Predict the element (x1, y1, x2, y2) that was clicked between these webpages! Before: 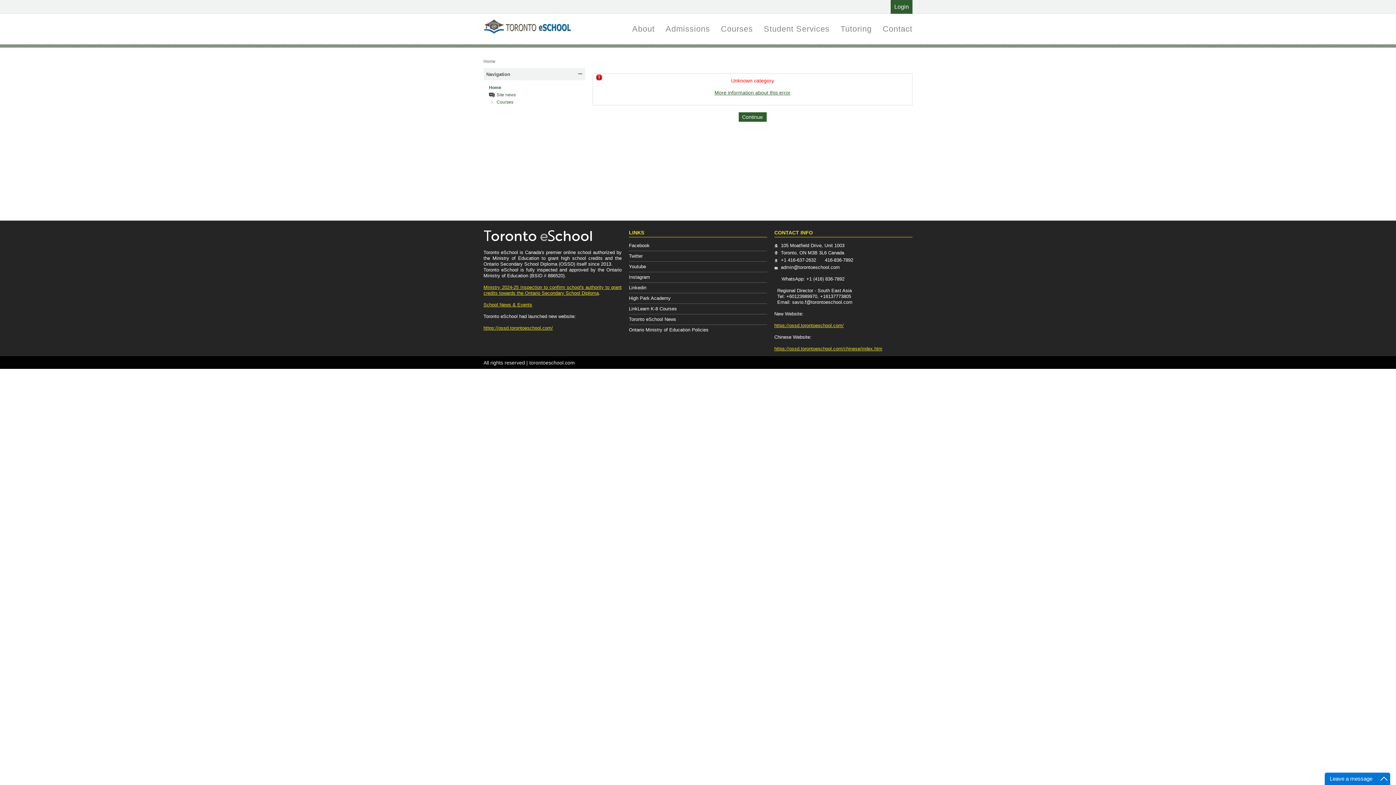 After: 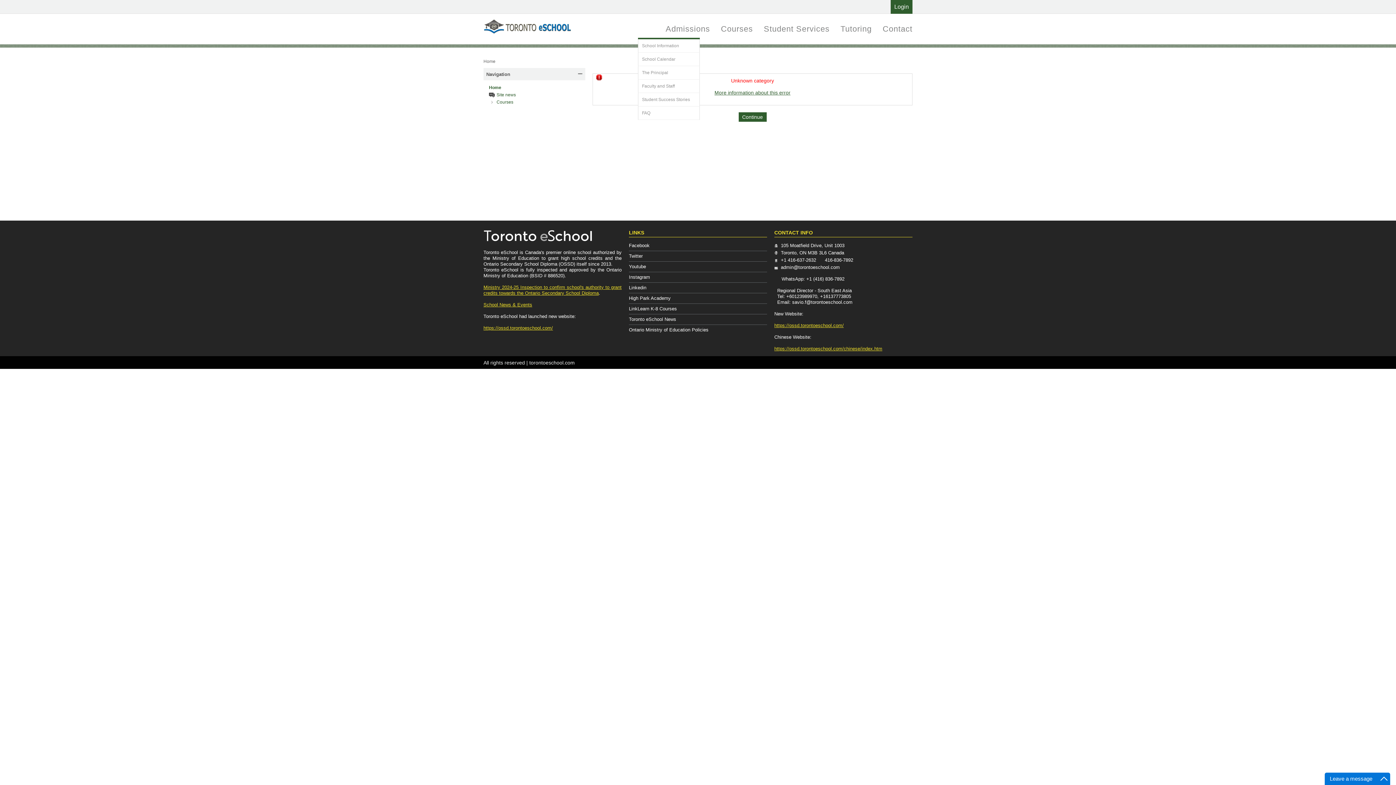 Action: label: About bbox: (632, 24, 654, 34)